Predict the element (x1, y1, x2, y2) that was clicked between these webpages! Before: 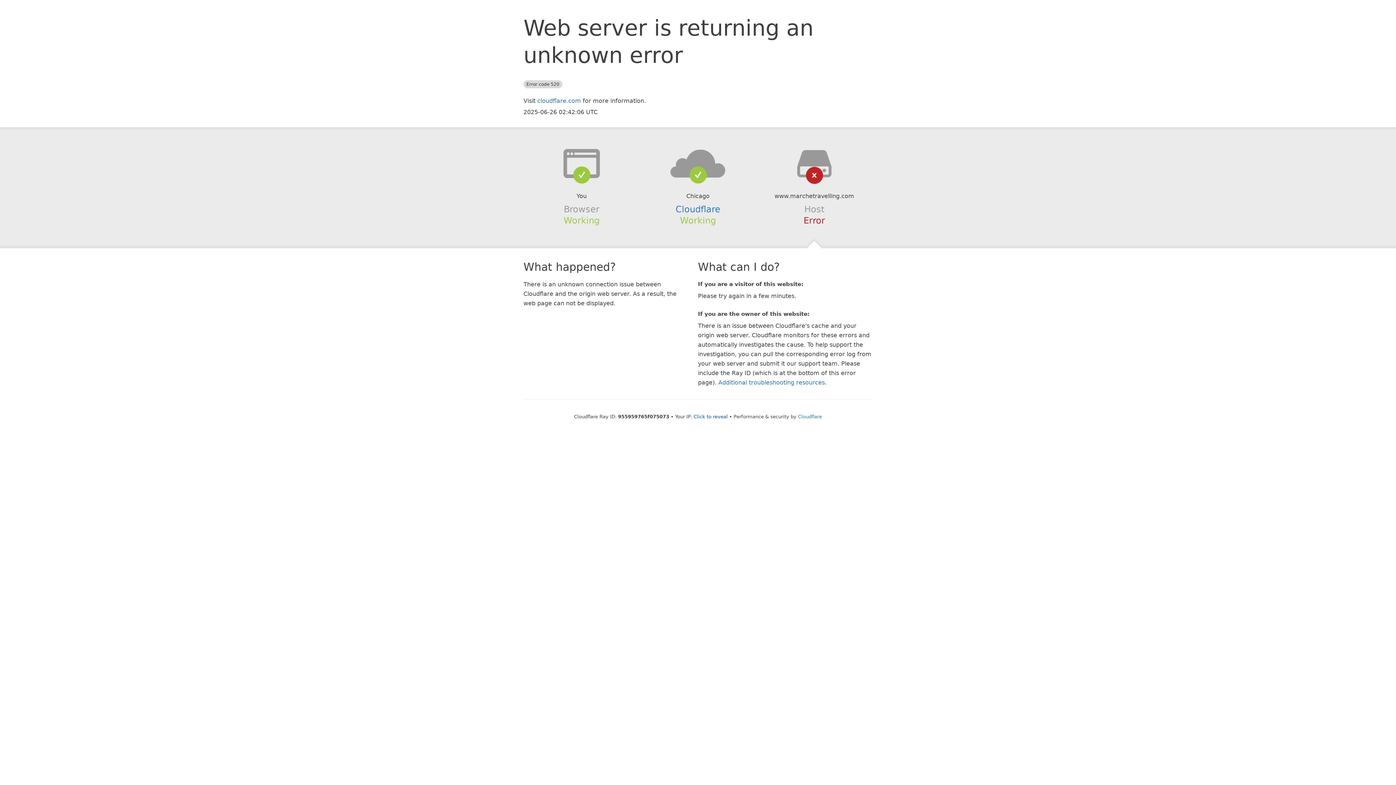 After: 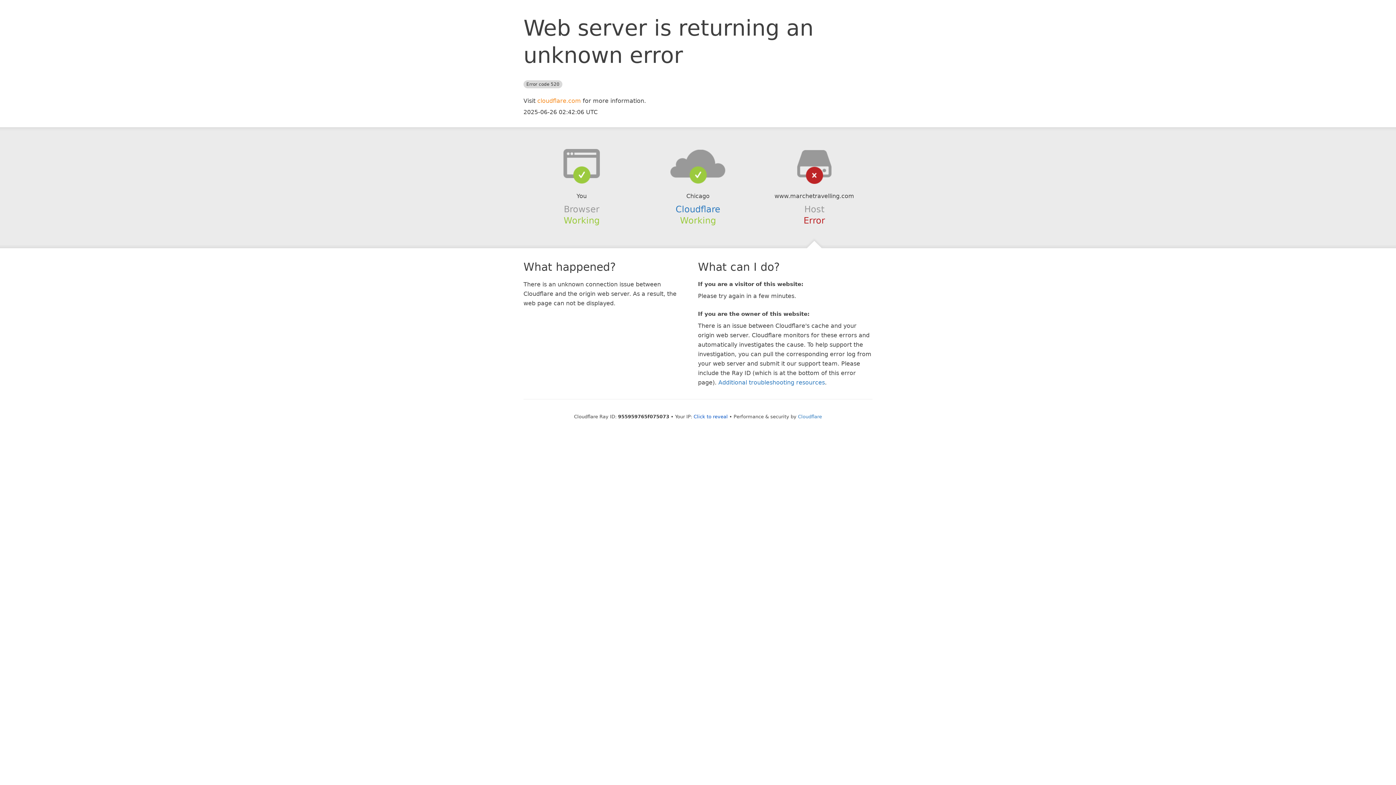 Action: label: cloudflare.com bbox: (537, 97, 581, 104)